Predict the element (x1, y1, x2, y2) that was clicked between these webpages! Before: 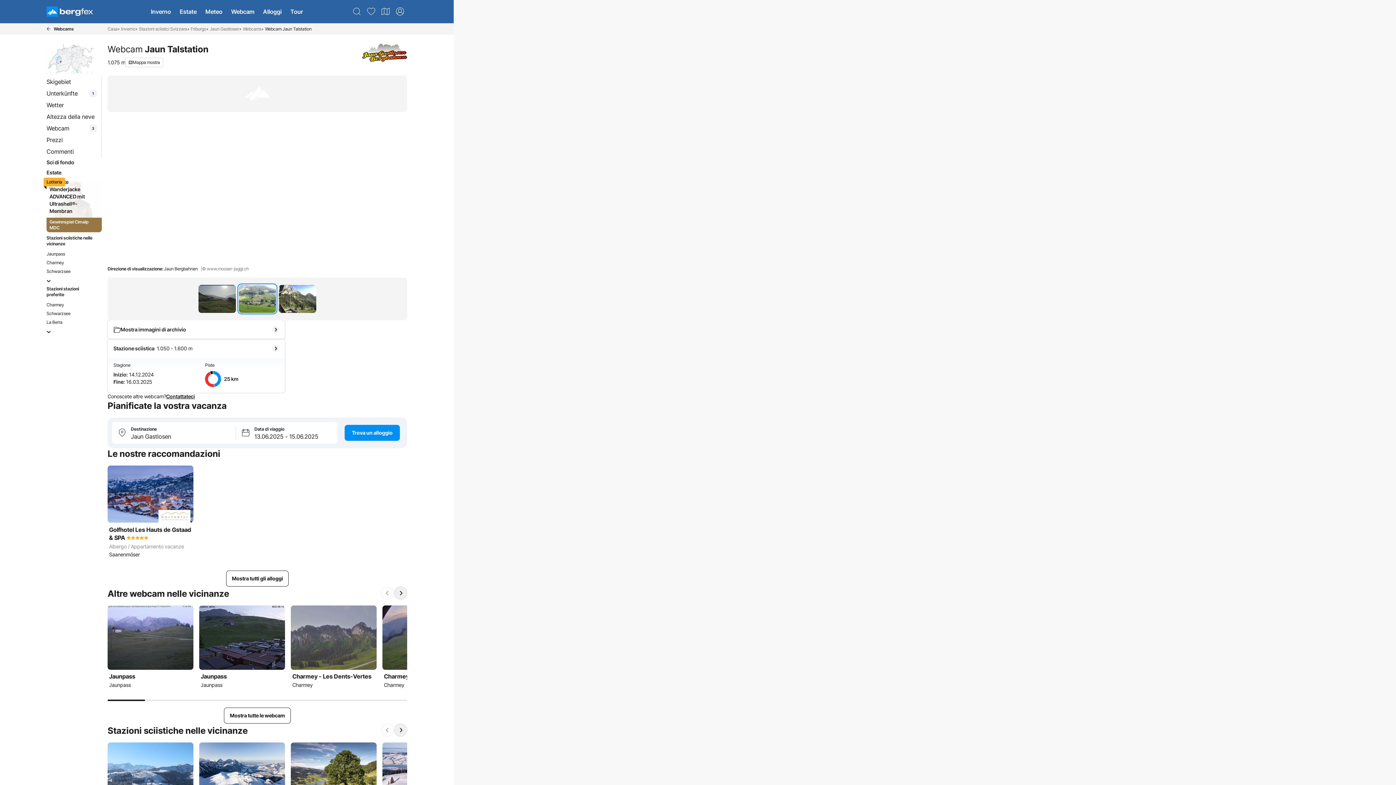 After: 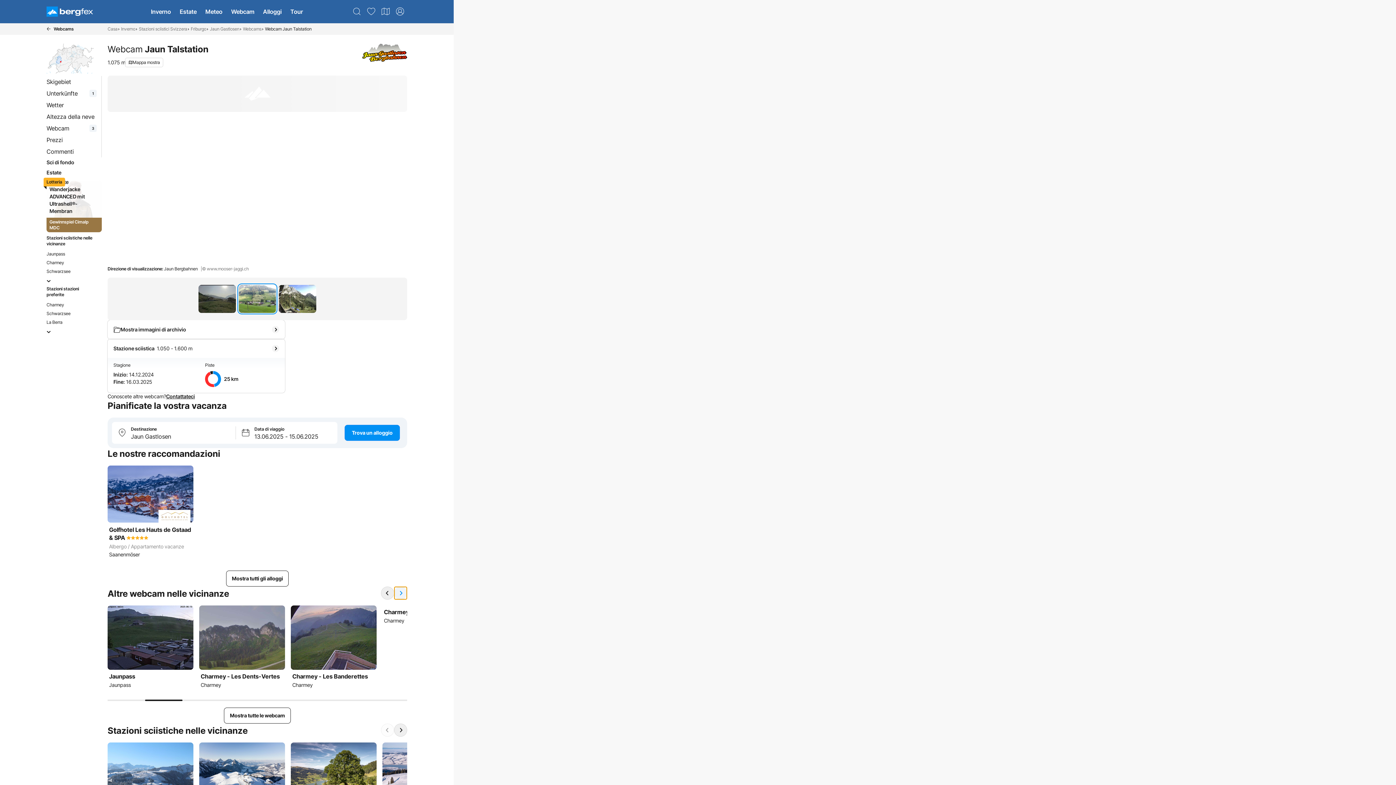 Action: bbox: (394, 586, 407, 599) label: Next slide